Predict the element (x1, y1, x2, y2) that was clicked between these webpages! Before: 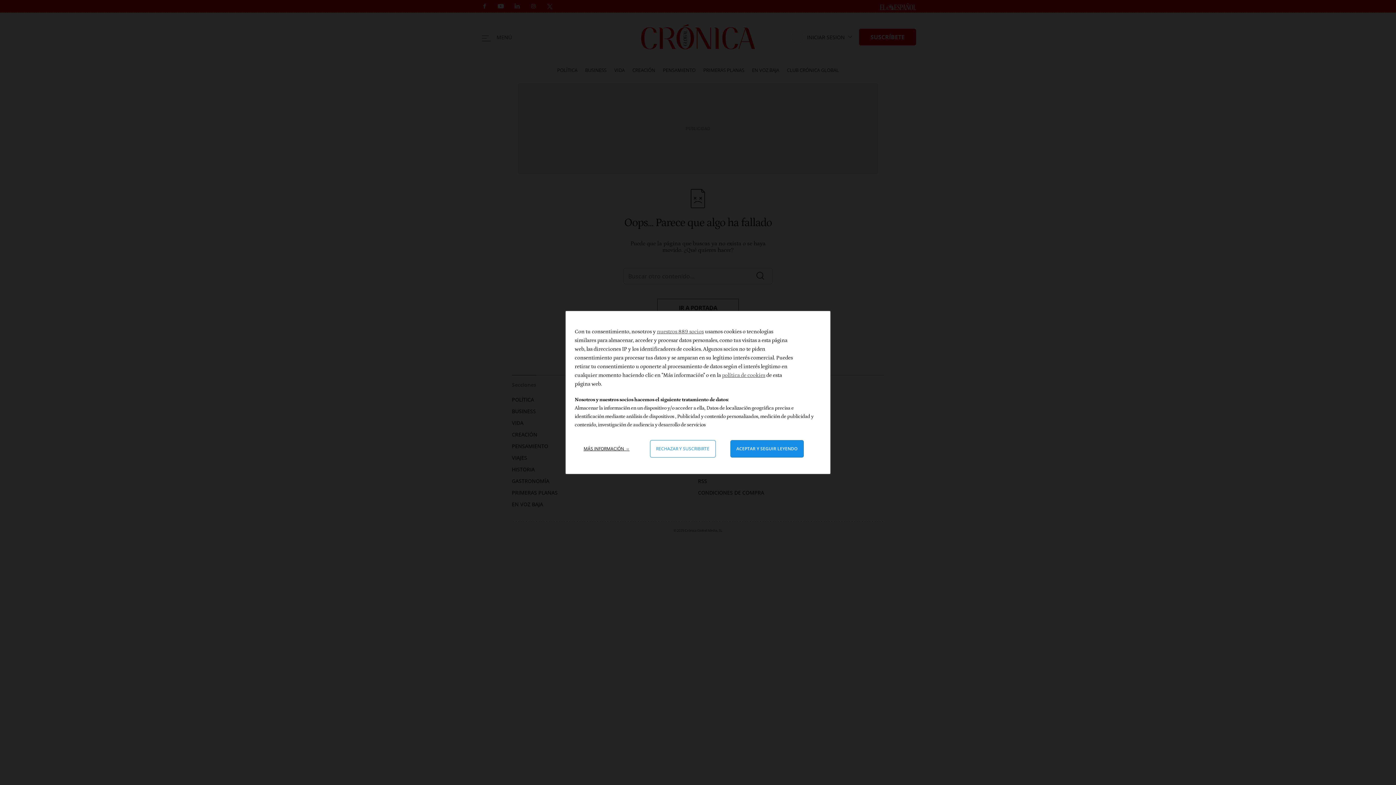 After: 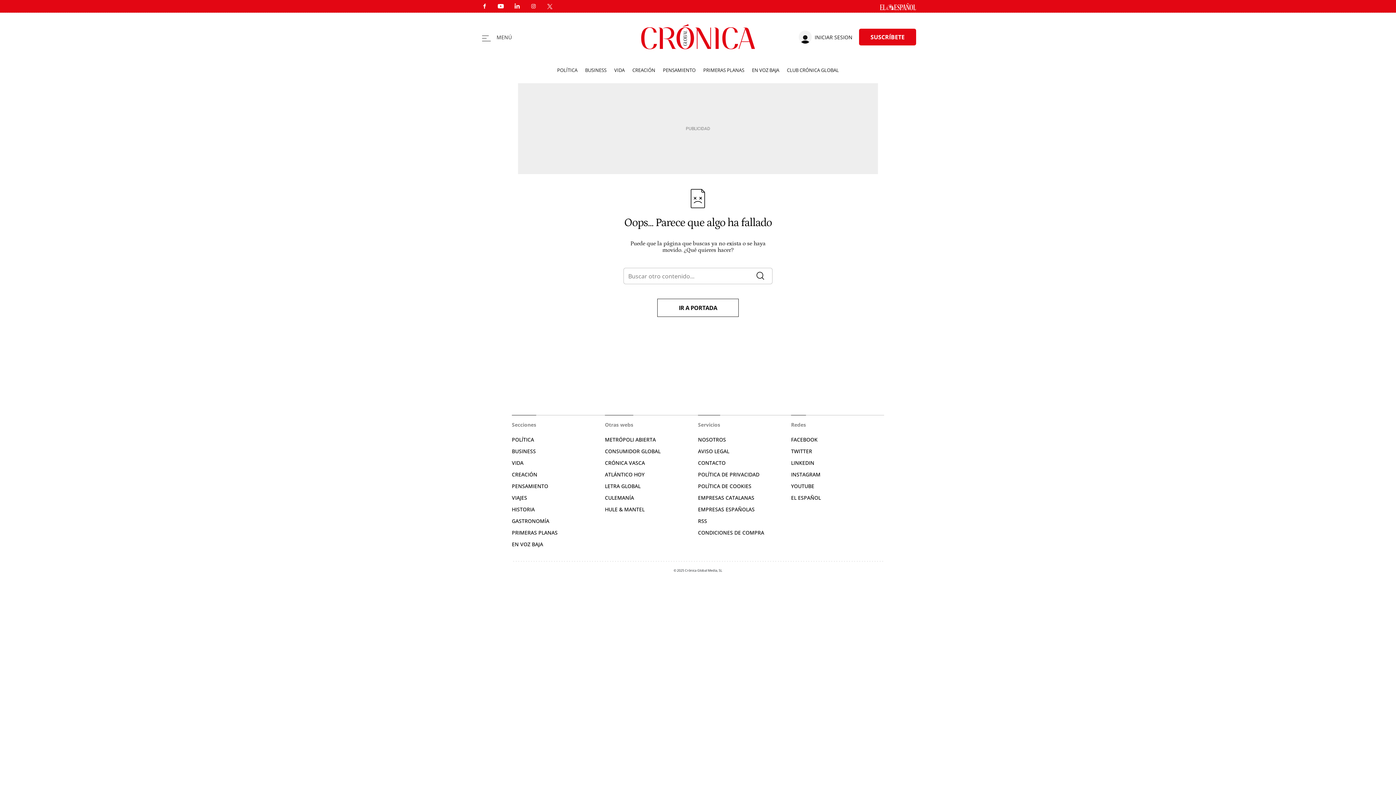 Action: label: Aceptar y cerrar: Aceptar nuestro procesamiento de datos y cerrar bbox: (730, 440, 803, 457)